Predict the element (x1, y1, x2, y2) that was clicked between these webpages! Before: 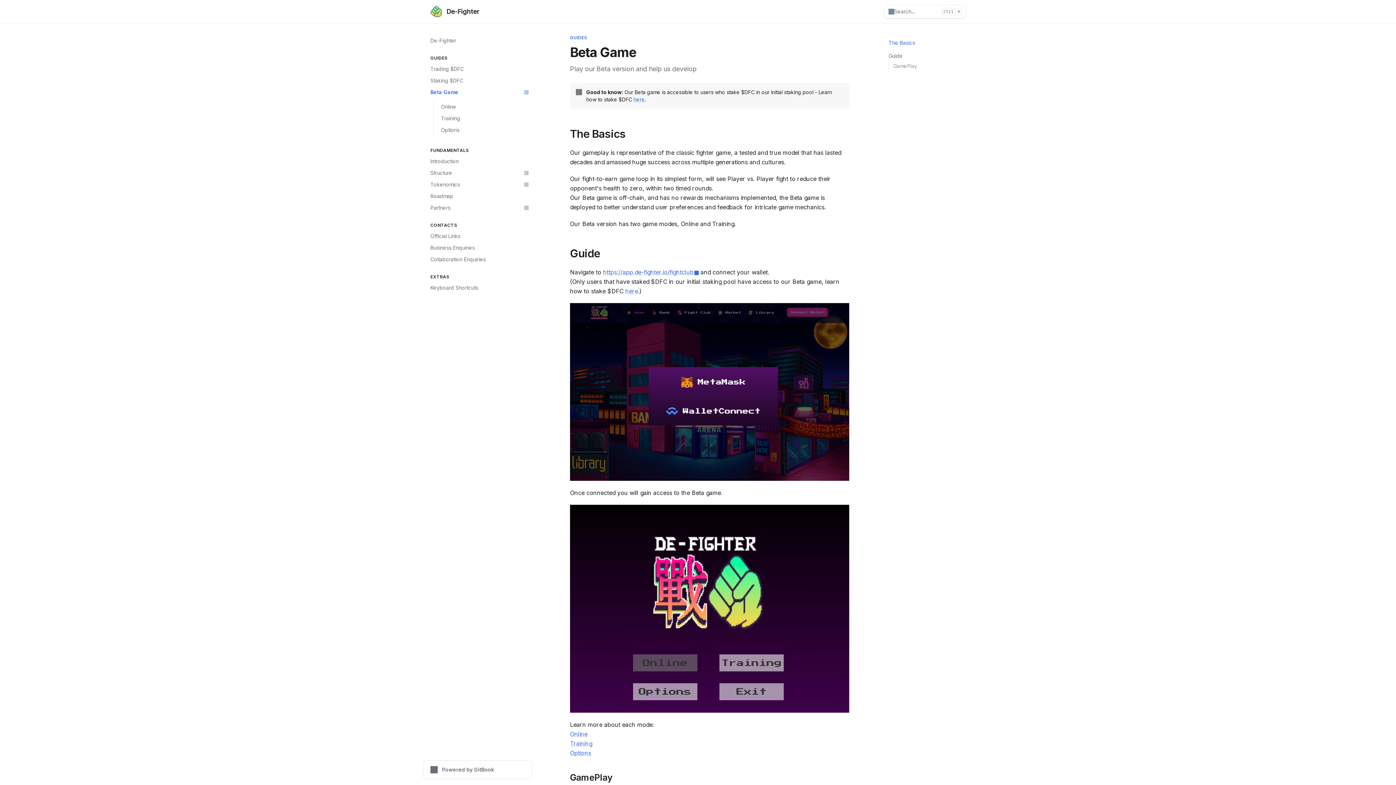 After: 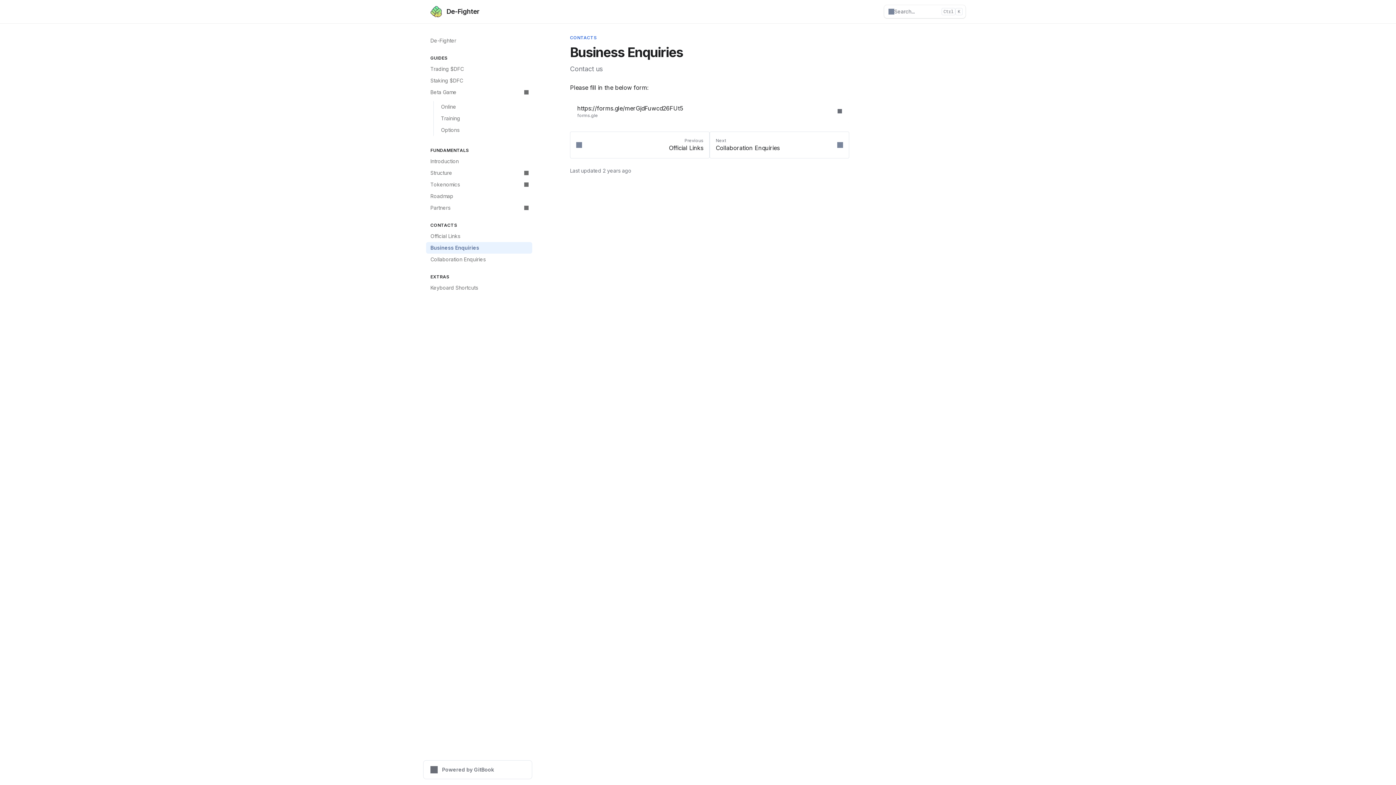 Action: bbox: (426, 242, 532, 253) label: Business Enquiries